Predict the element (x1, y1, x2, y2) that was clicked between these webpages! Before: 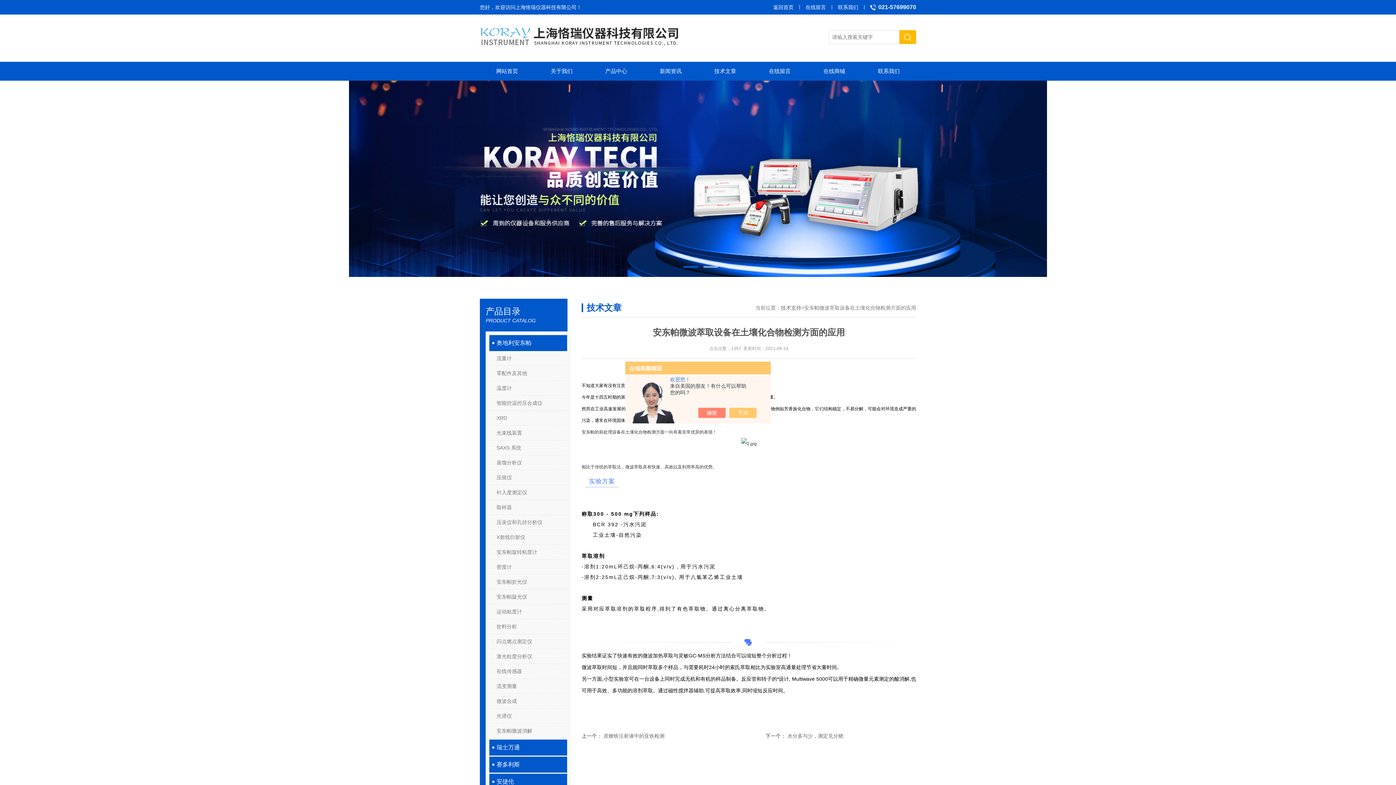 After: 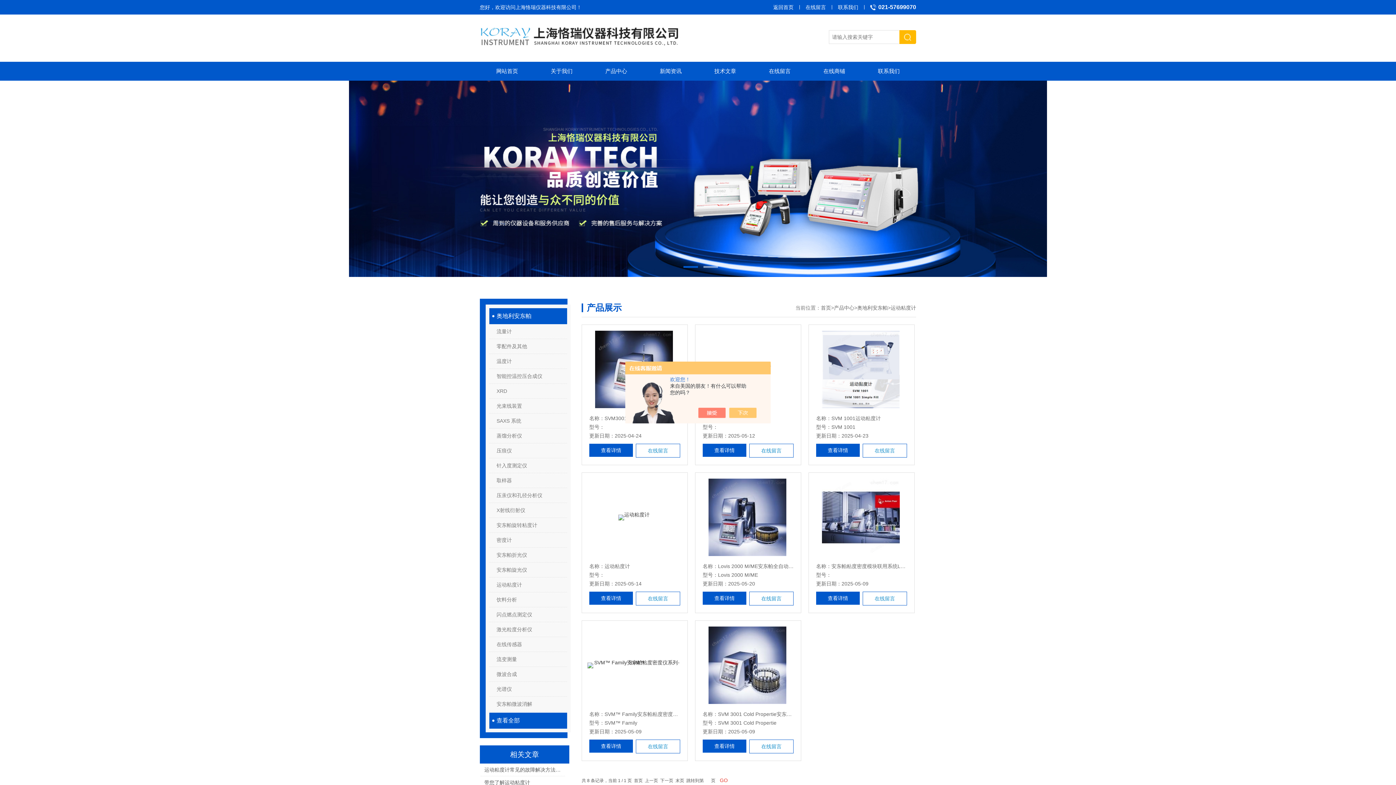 Action: bbox: (489, 604, 567, 619) label: 运动粘度计